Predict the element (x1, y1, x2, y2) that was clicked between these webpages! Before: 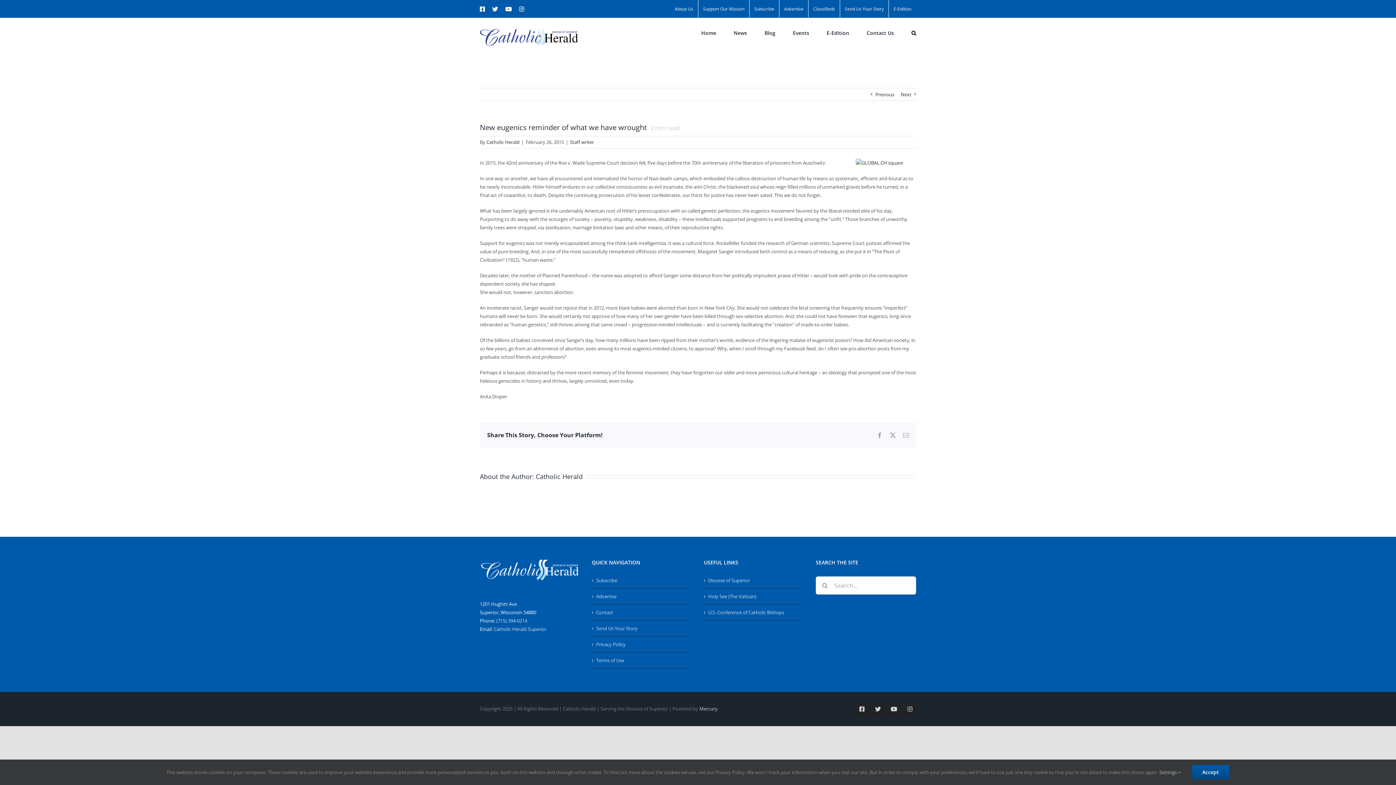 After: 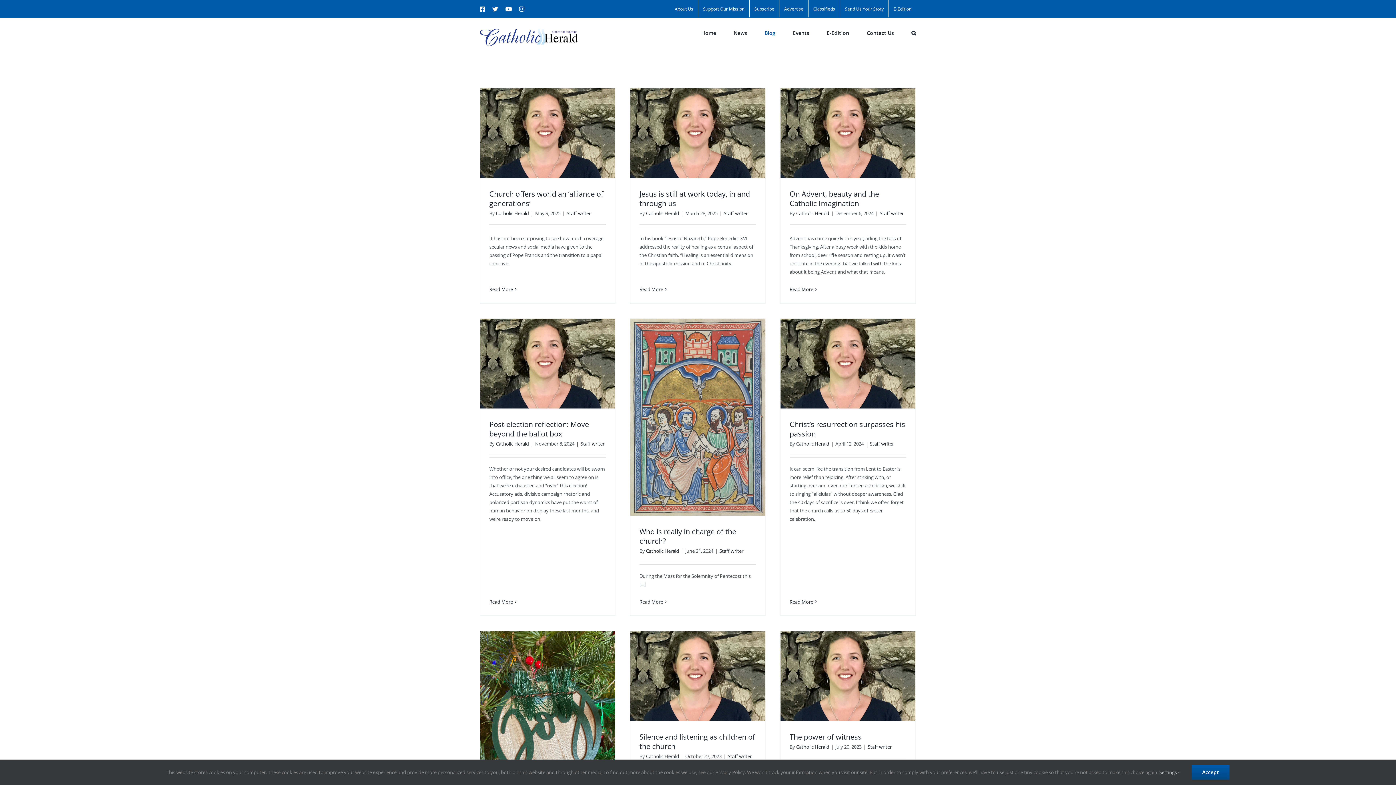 Action: bbox: (570, 138, 594, 145) label: Staff writer